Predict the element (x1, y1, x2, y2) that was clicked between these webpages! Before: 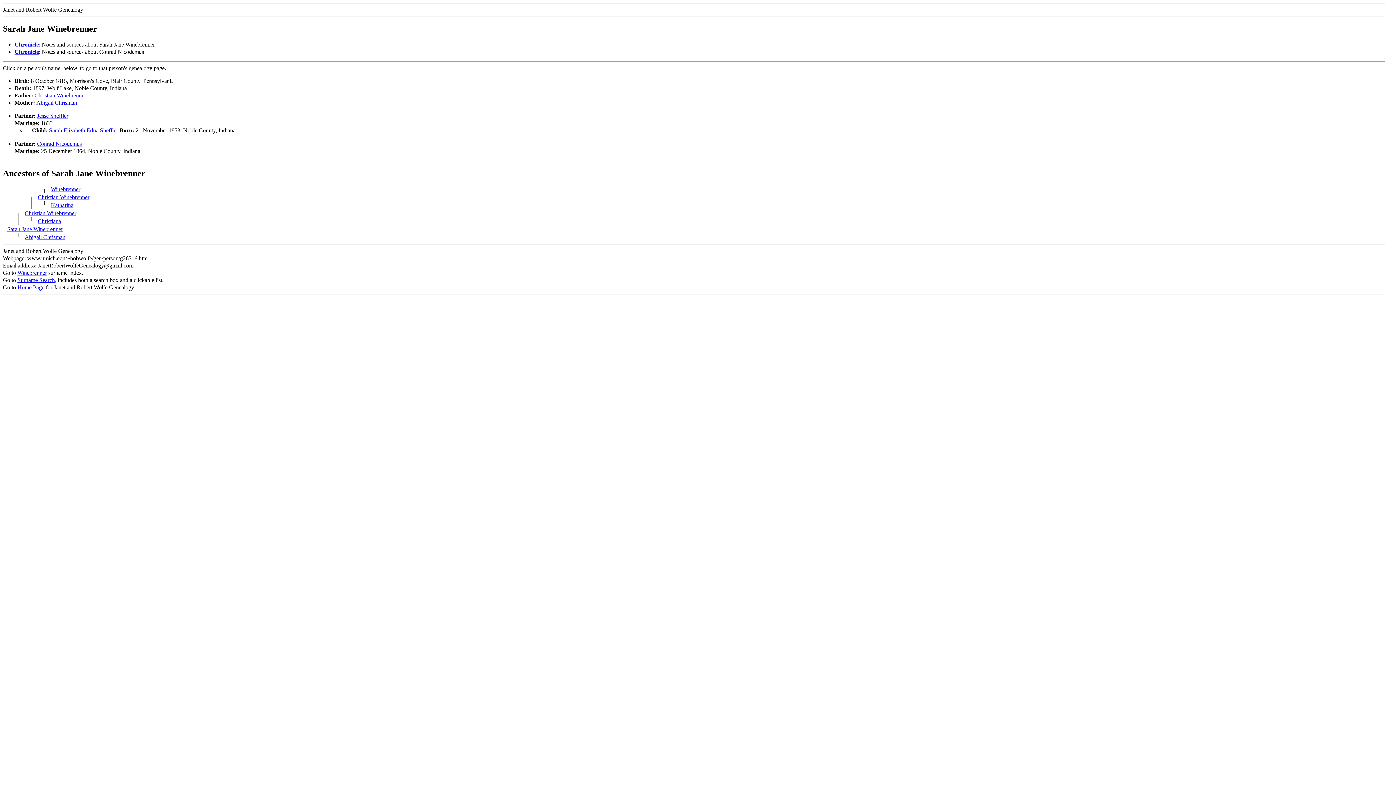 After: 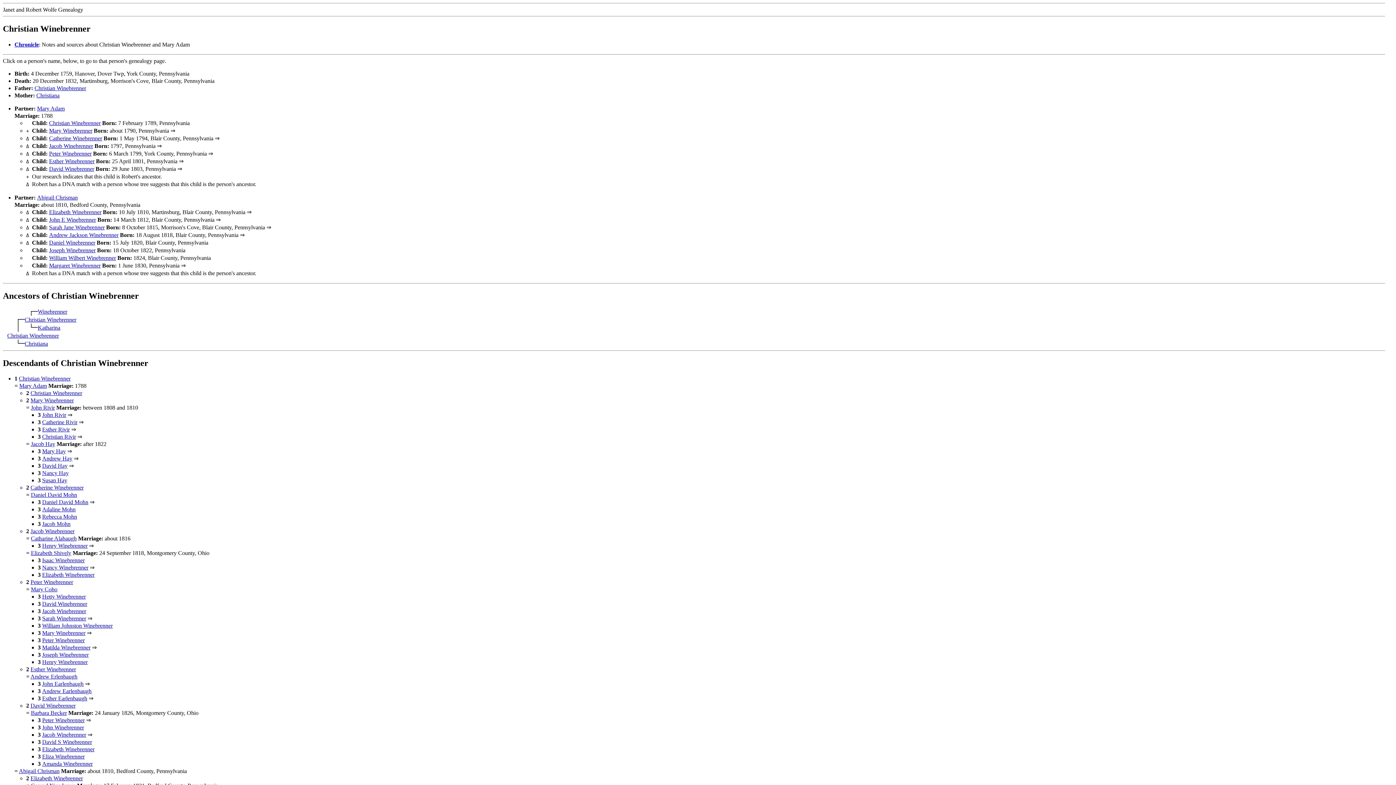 Action: bbox: (34, 92, 86, 98) label: Christian Winebrenner